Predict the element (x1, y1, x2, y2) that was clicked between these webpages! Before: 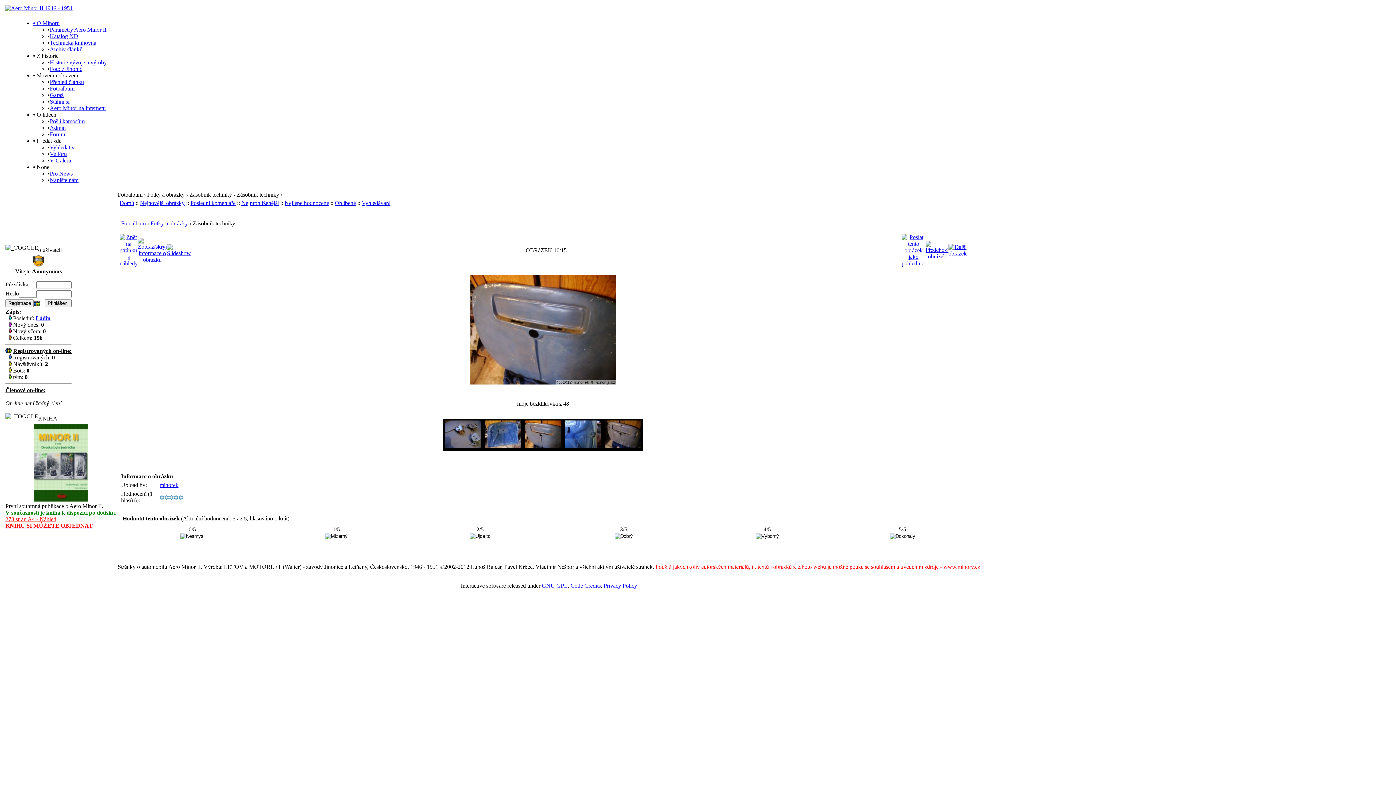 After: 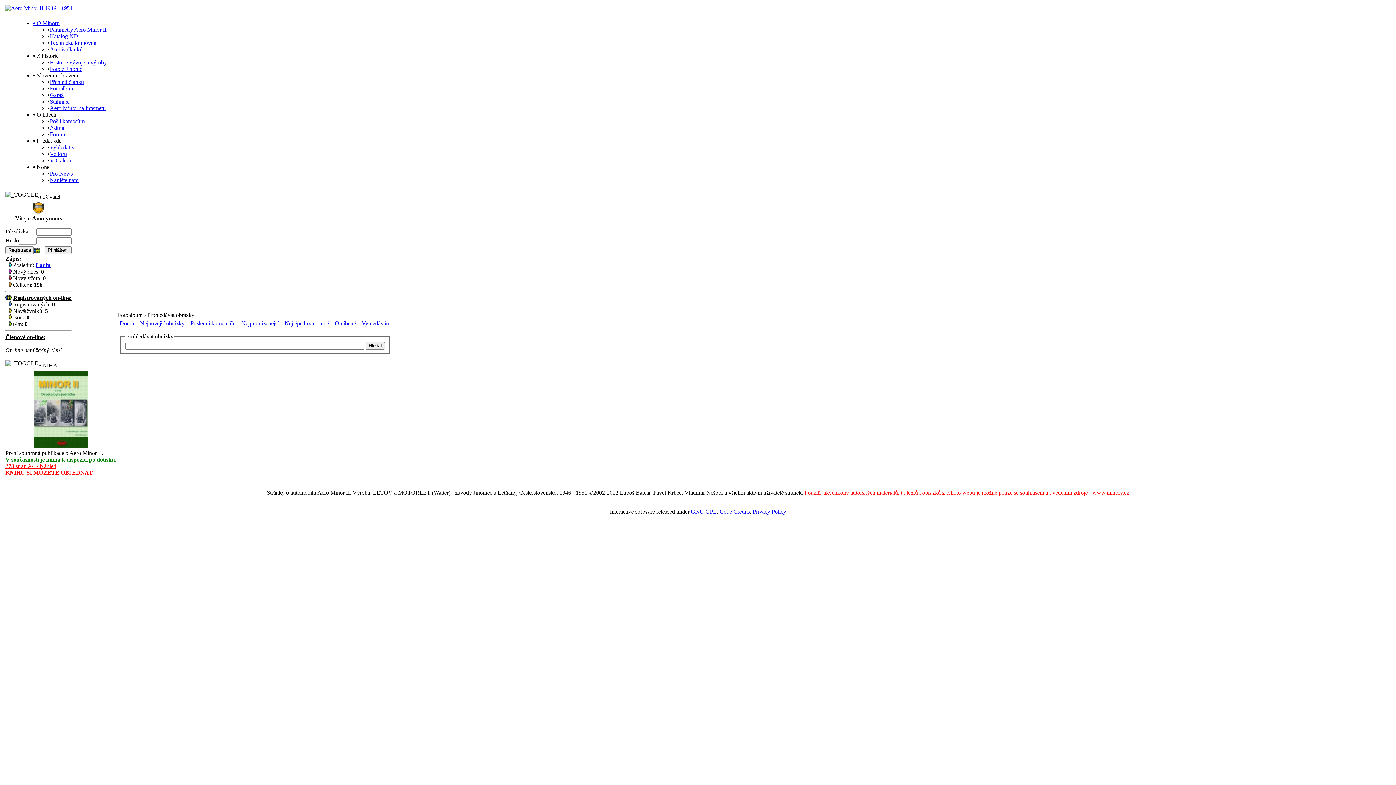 Action: bbox: (361, 200, 390, 206) label: Vyhledávání